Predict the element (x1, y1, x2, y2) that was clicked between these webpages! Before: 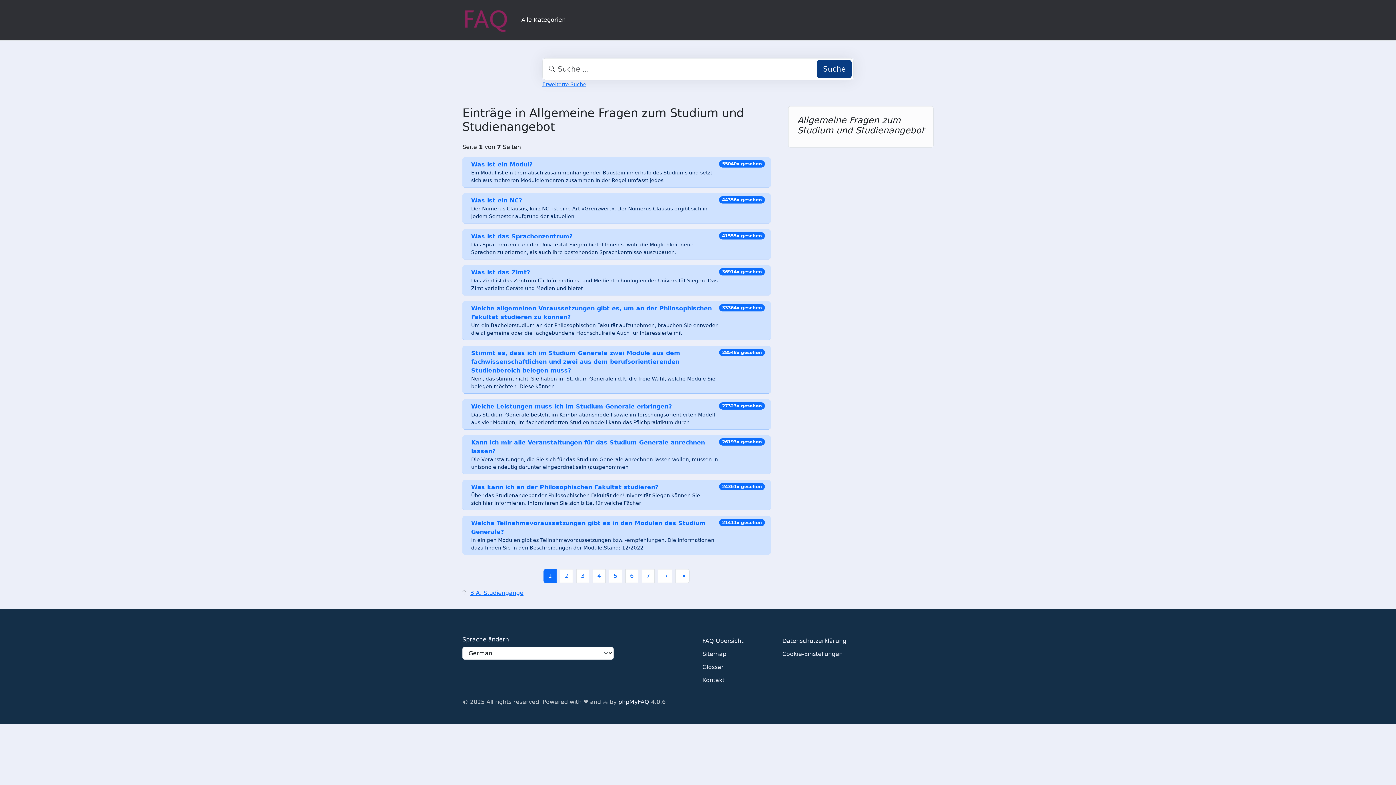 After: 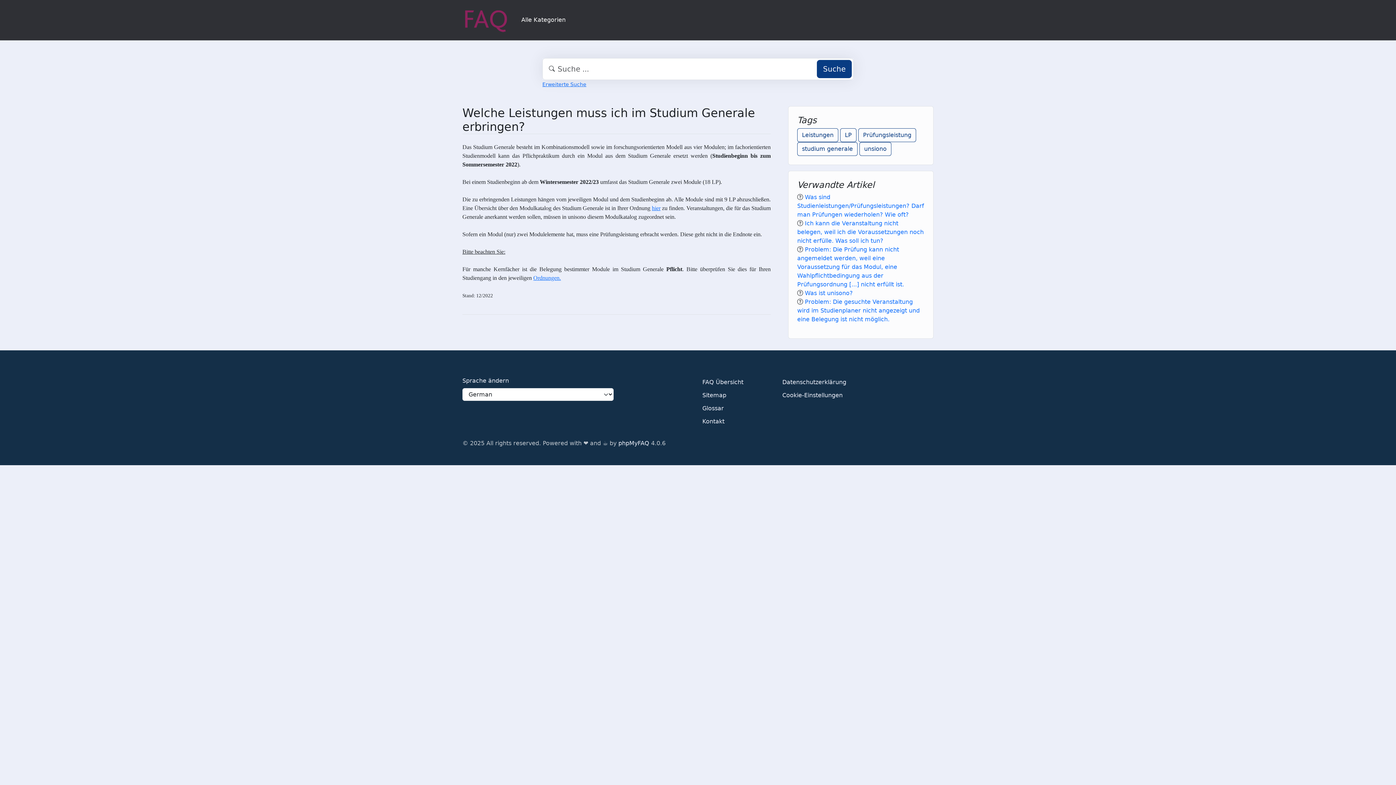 Action: label: Welche Leistungen muss ich im Studium Generale erbringen? bbox: (471, 403, 672, 410)